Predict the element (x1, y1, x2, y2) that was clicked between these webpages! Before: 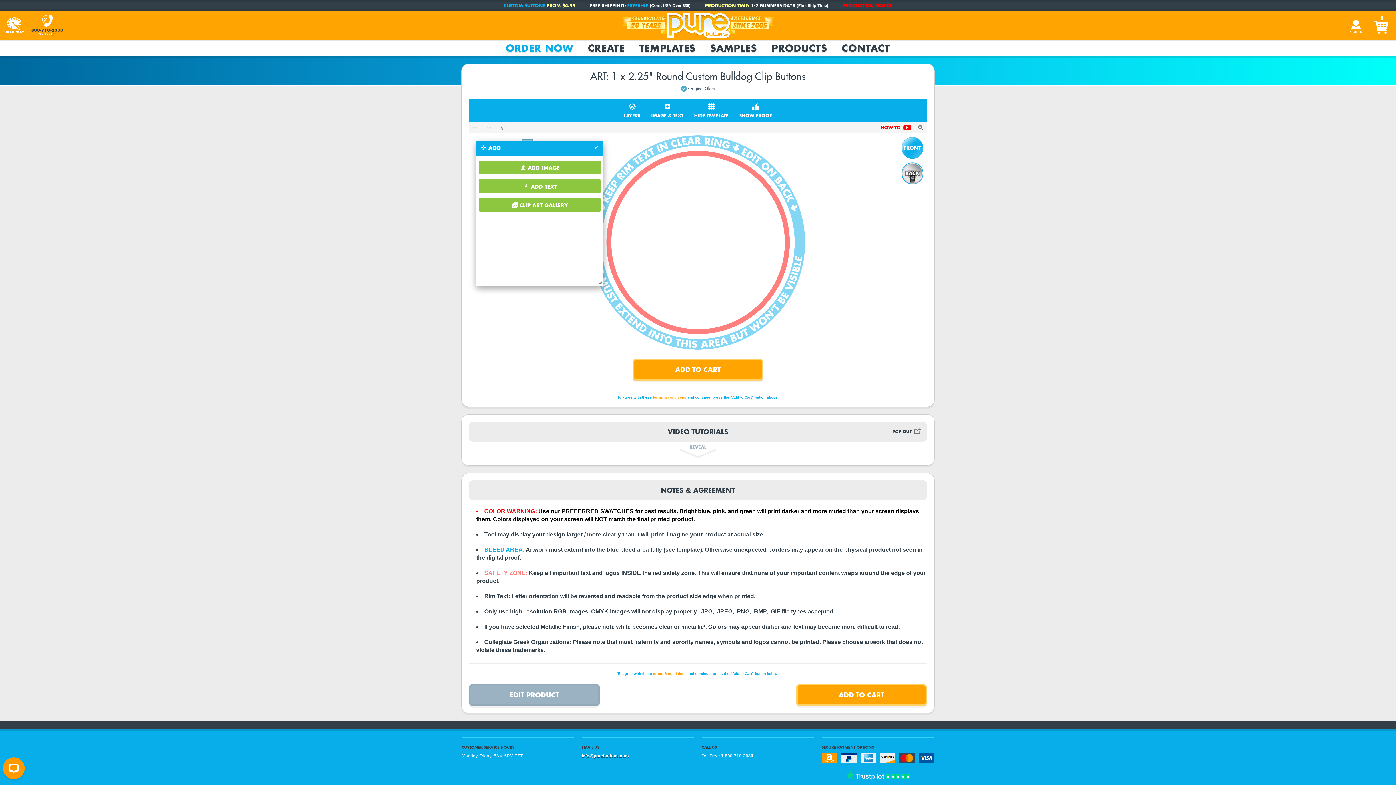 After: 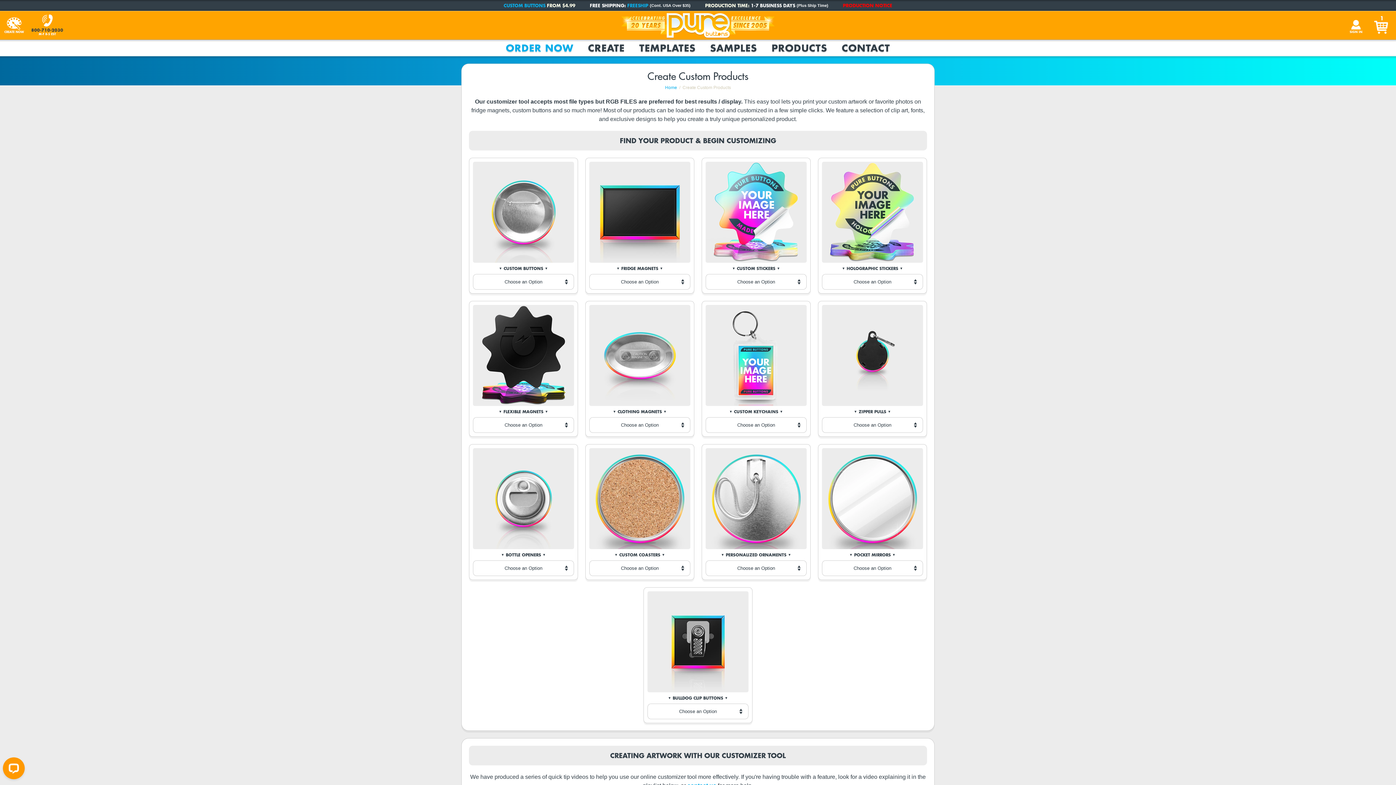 Action: bbox: (2, 13, 25, 37)